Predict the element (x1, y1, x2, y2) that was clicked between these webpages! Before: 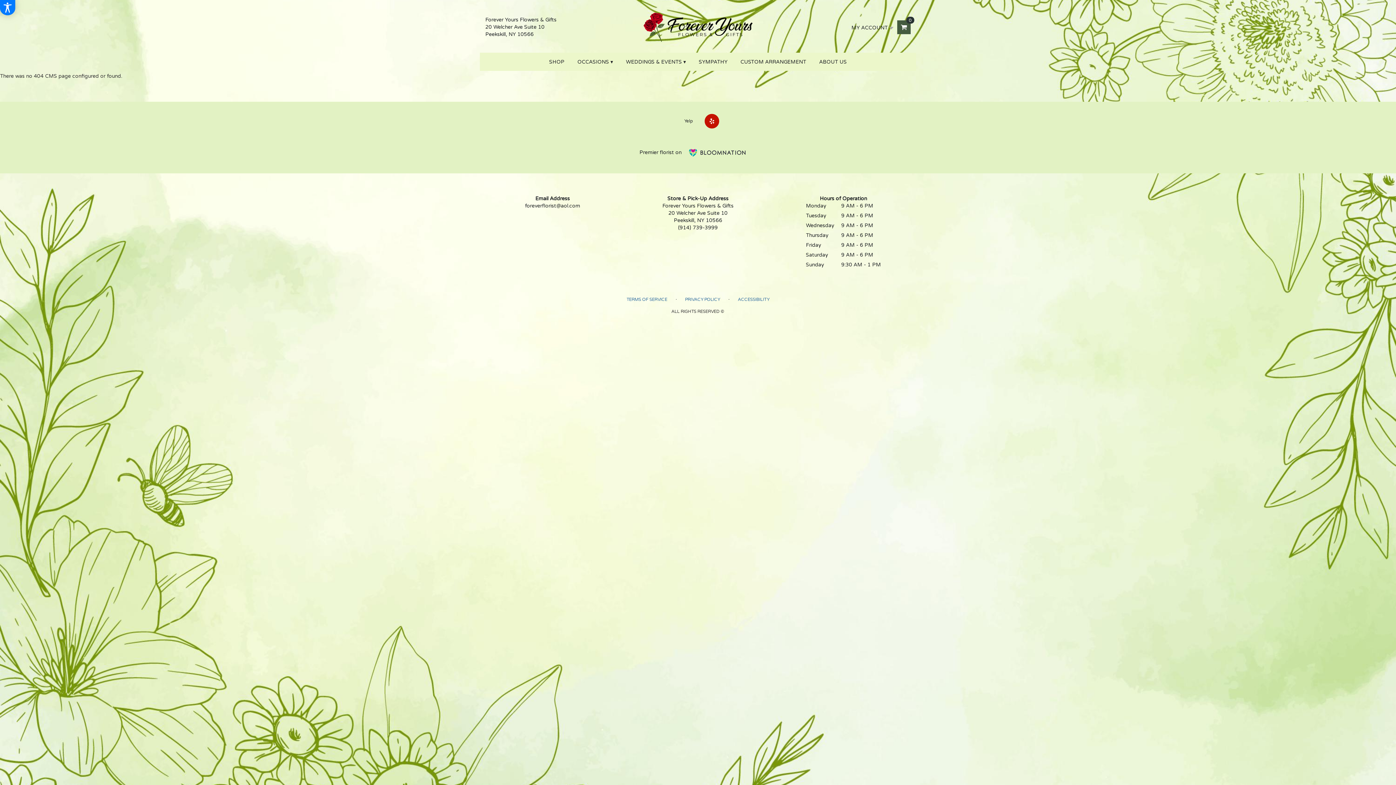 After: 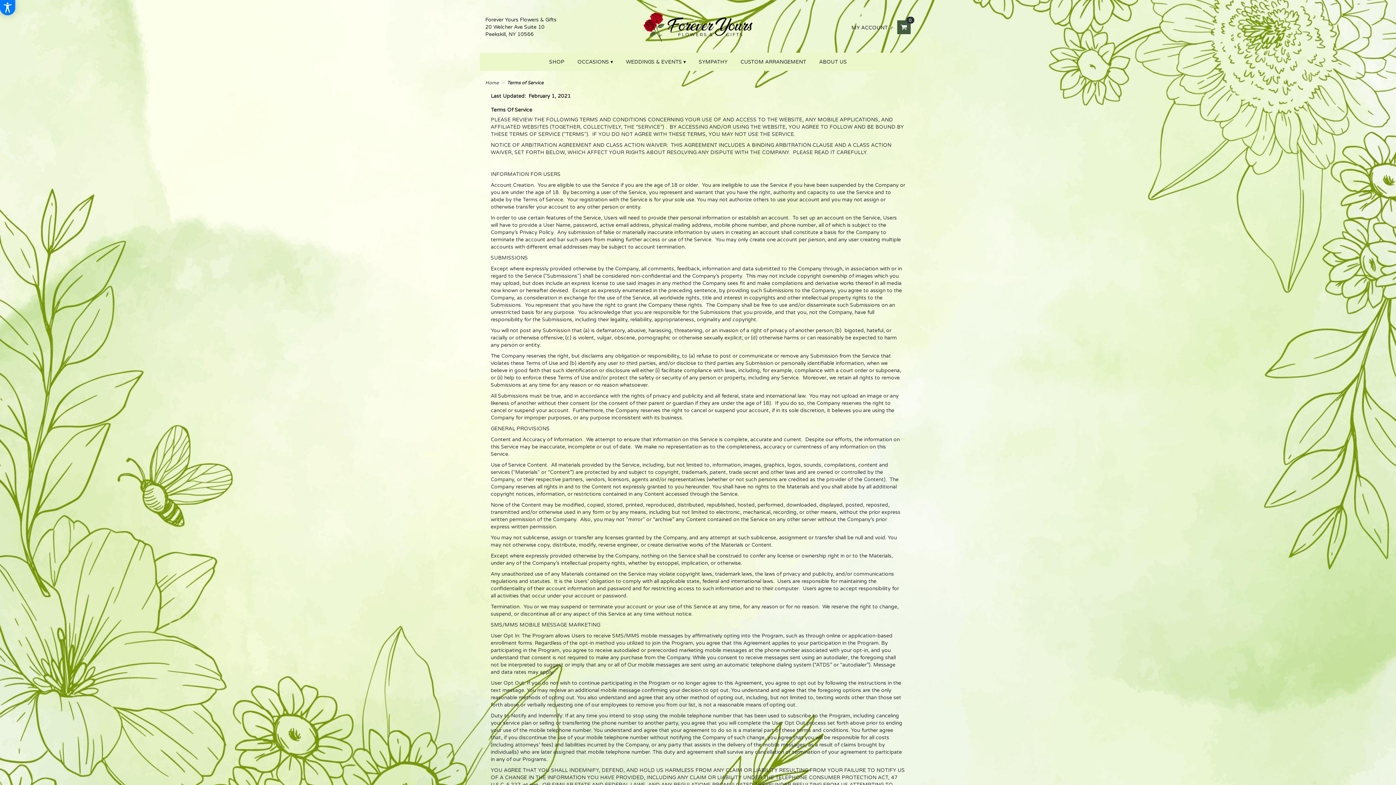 Action: label: TERMS OF SERVICE bbox: (626, 296, 667, 303)